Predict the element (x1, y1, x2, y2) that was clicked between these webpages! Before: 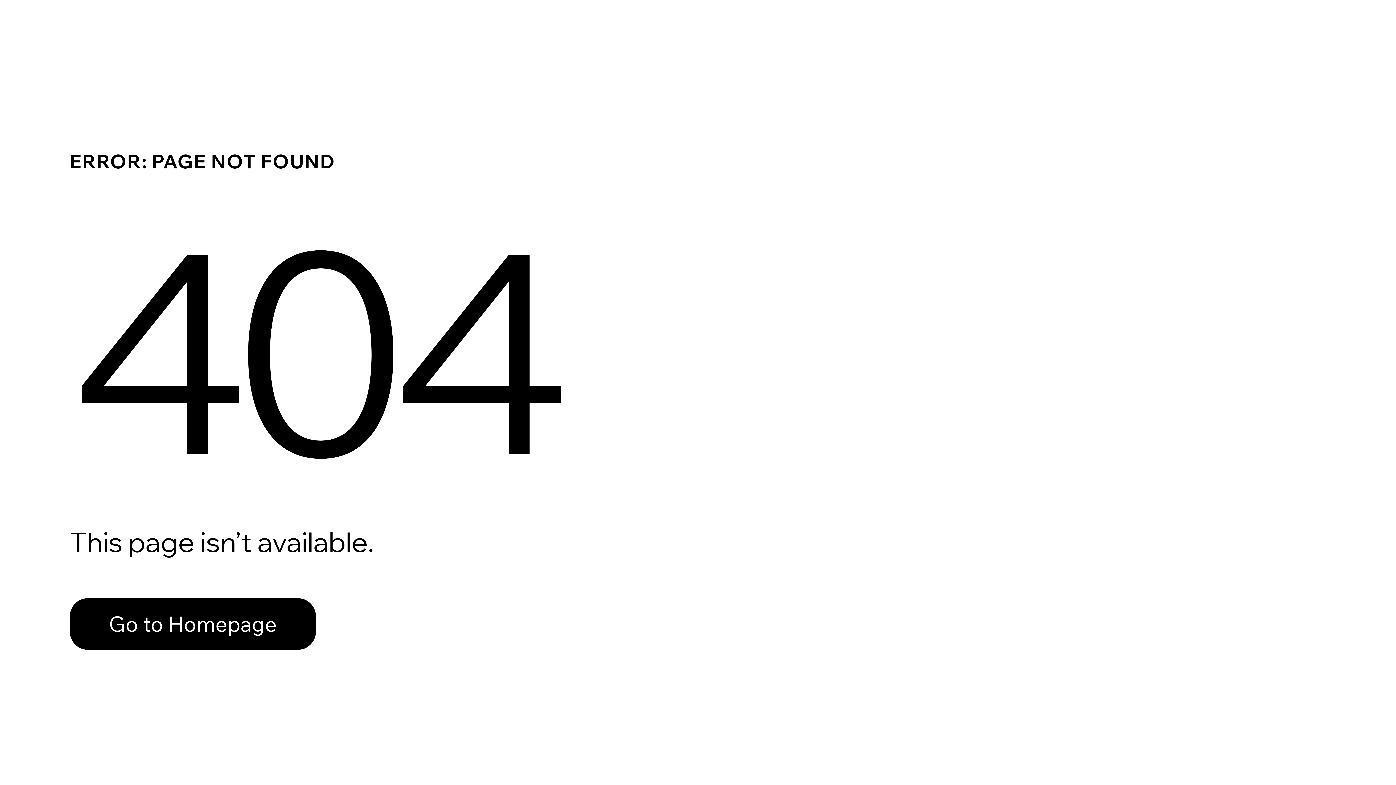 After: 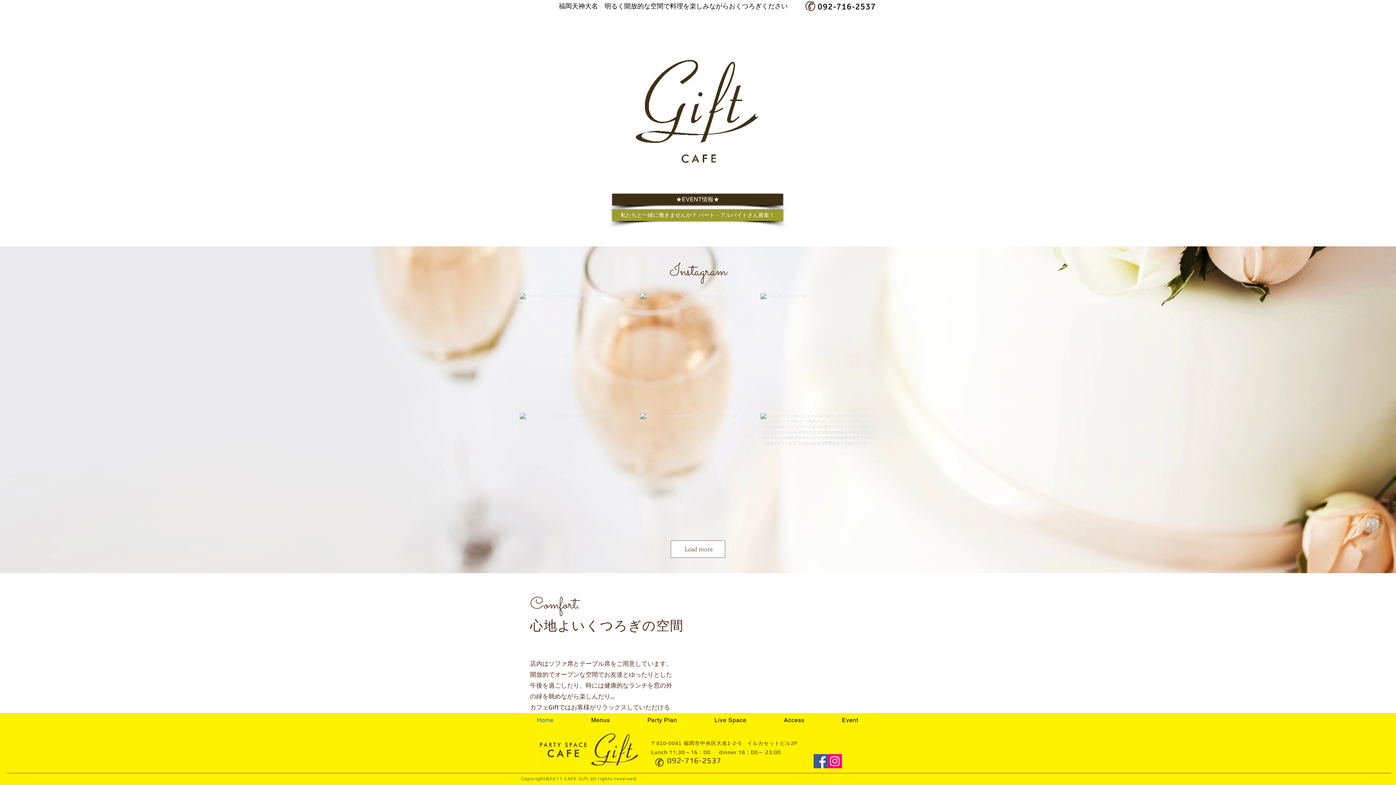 Action: label: Go to Homepage bbox: (69, 598, 316, 650)